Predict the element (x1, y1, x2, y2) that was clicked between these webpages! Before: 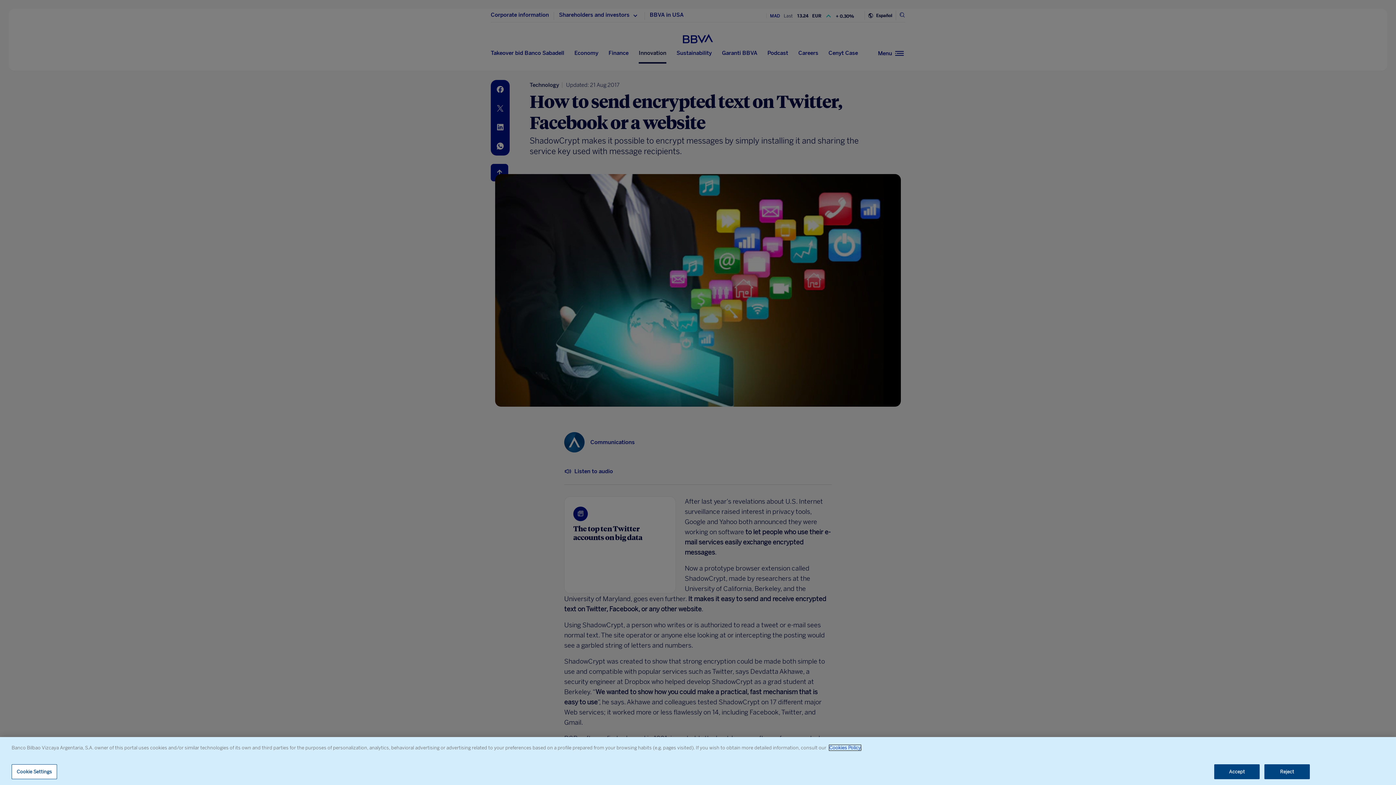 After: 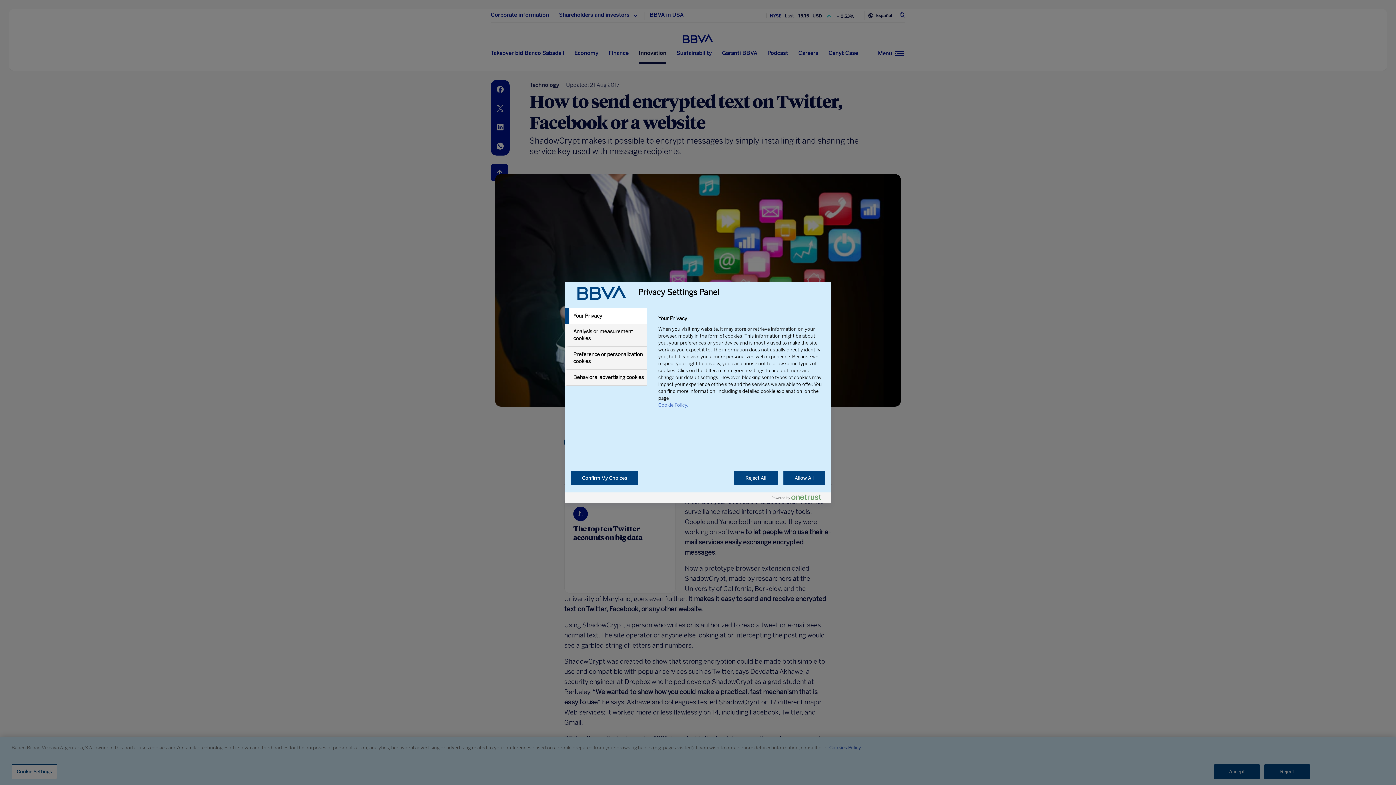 Action: bbox: (11, 764, 57, 779) label: Cookie Settings